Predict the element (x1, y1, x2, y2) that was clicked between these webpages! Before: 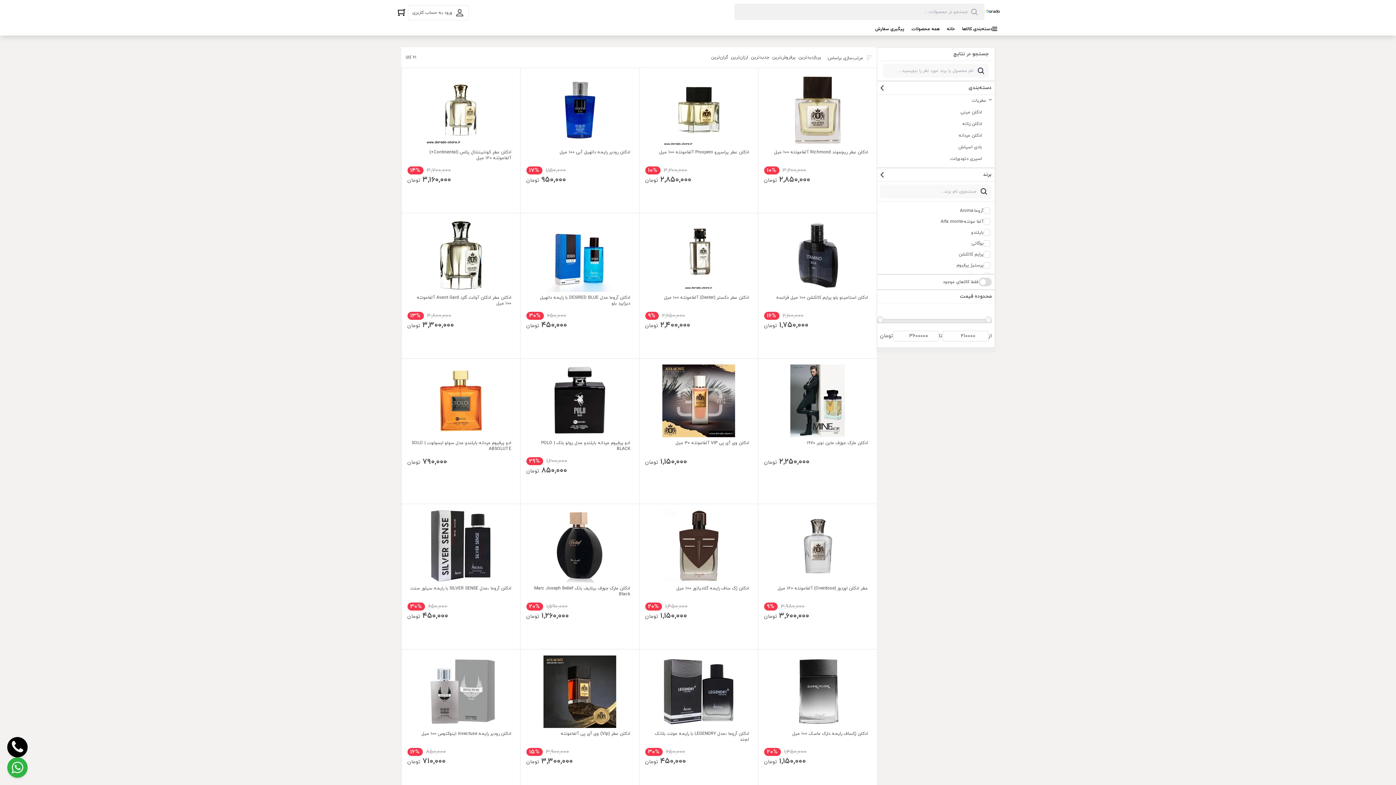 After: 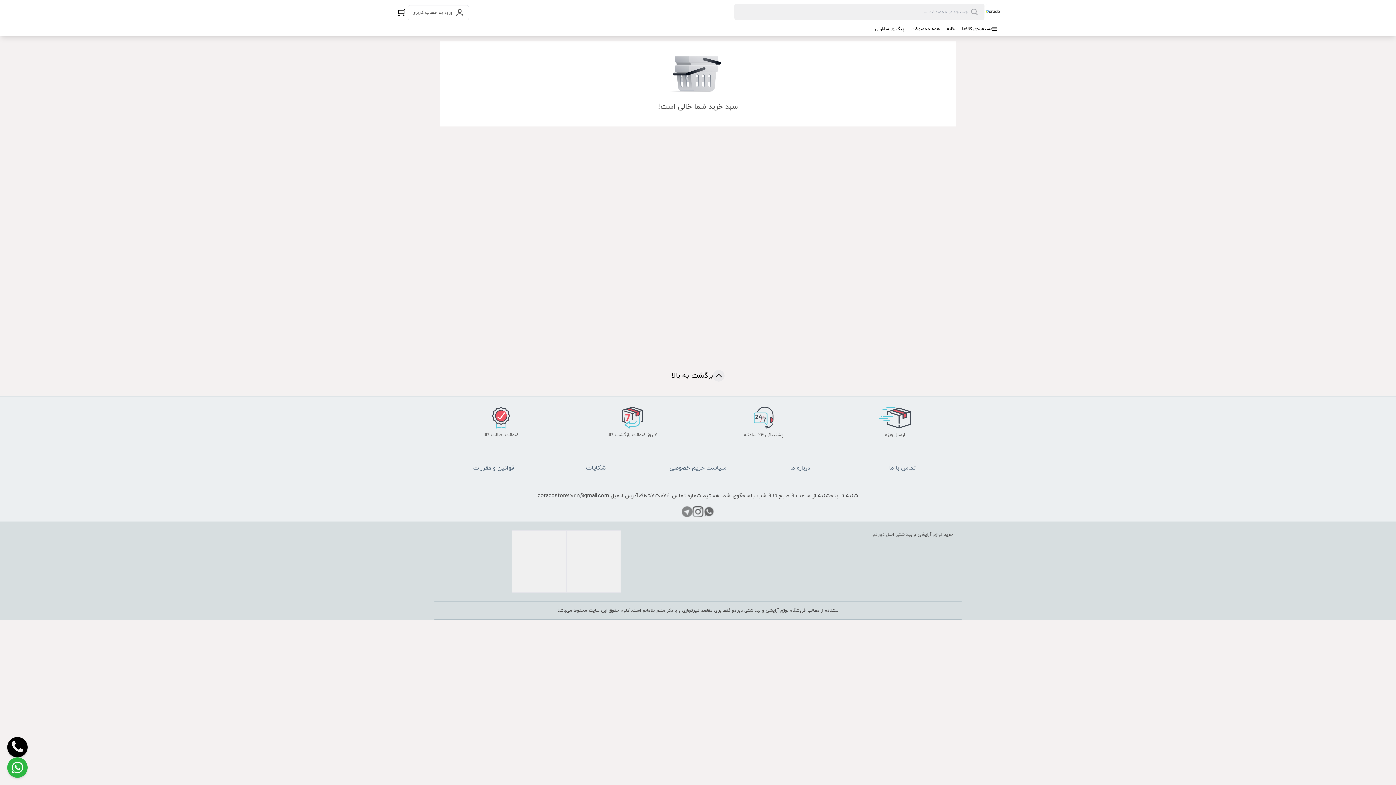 Action: bbox: (395, 8, 407, 15)